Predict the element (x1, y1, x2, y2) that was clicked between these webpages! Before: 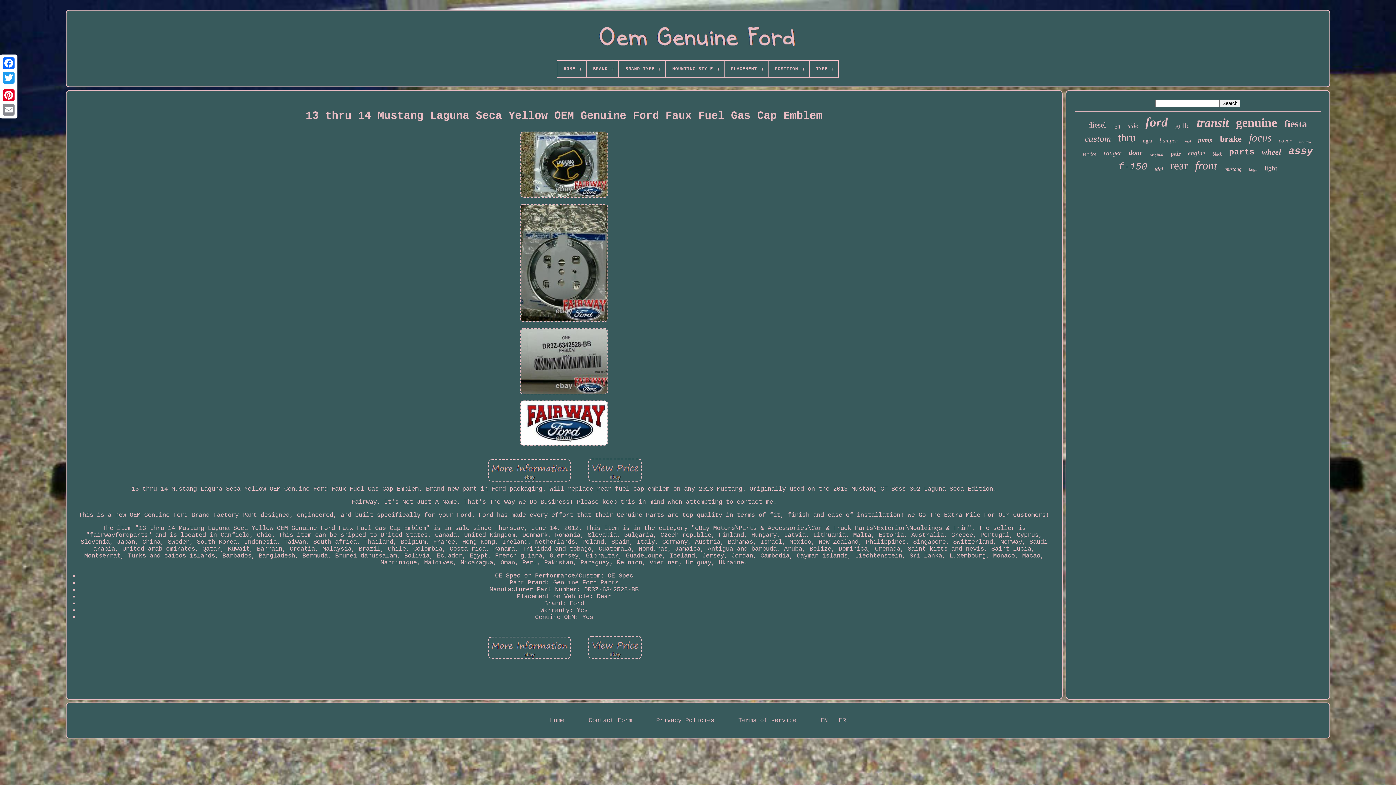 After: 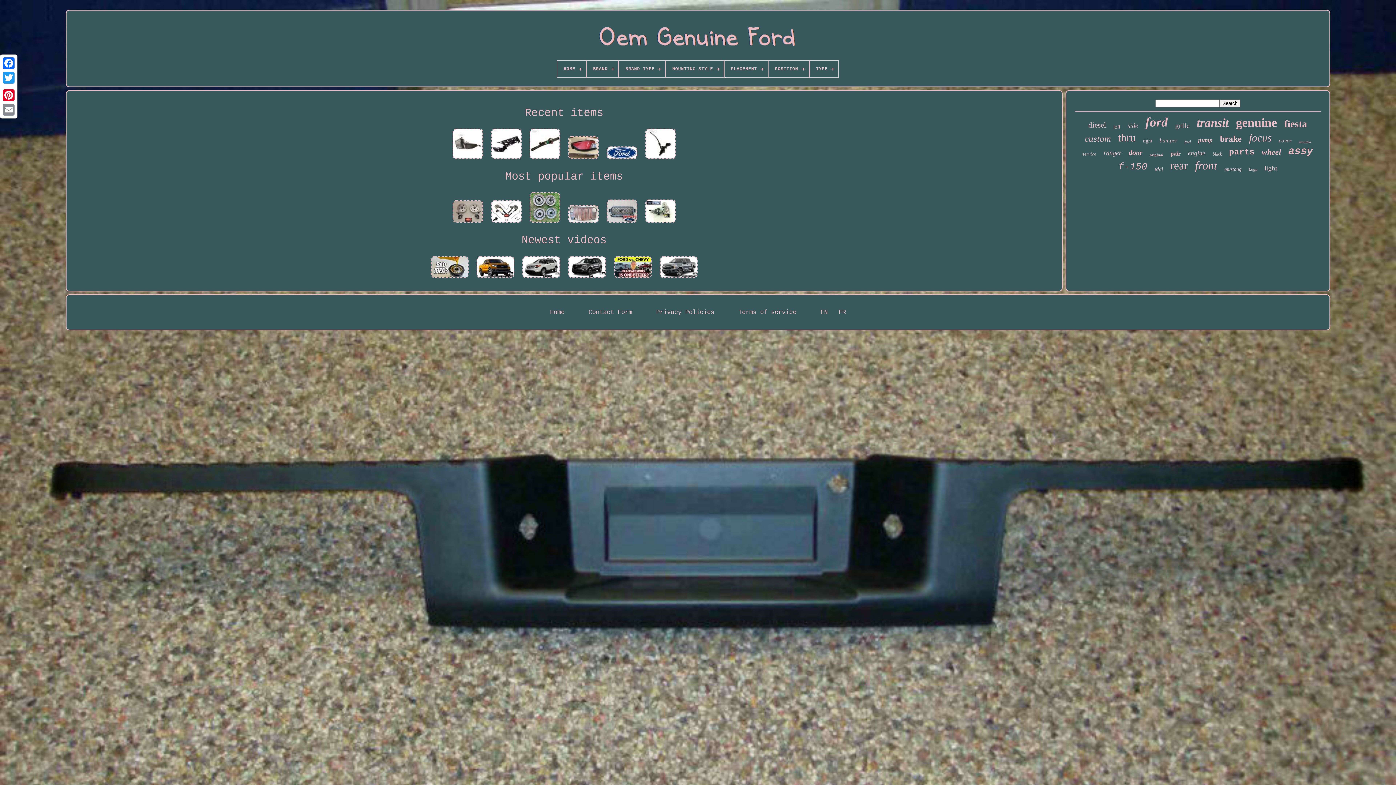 Action: label: HOME bbox: (557, 60, 586, 77)